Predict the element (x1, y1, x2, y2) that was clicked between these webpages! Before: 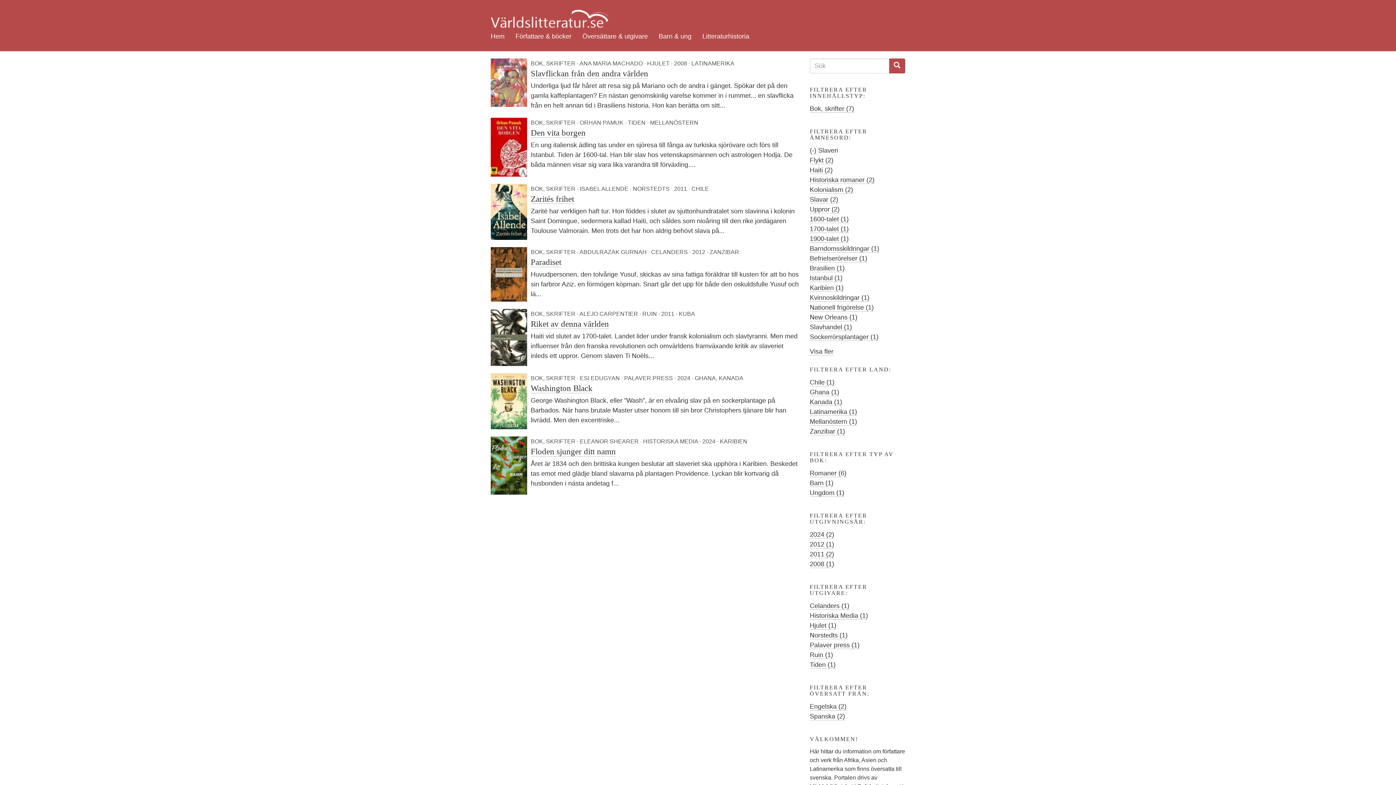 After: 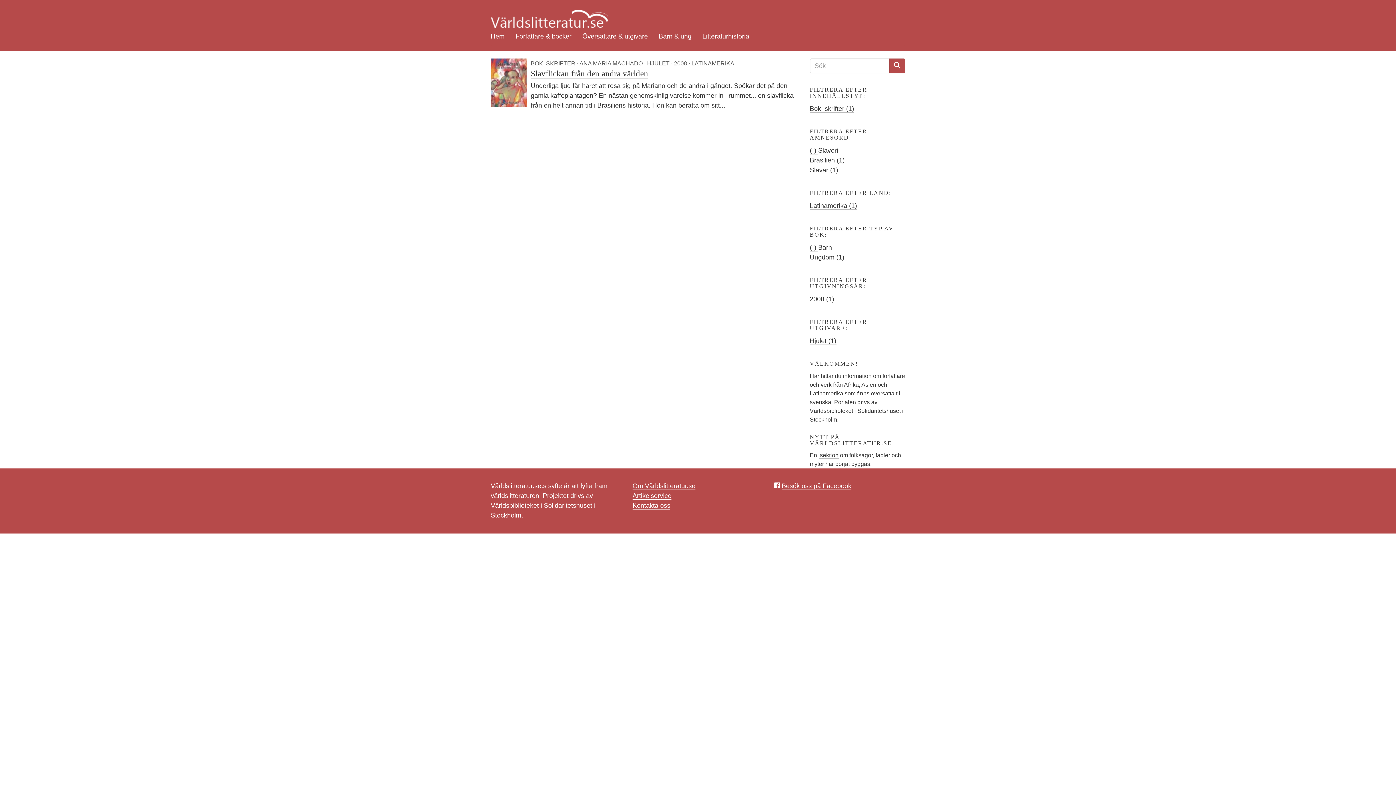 Action: label: Barn (1)
Apply Barn filter bbox: (810, 479, 833, 487)